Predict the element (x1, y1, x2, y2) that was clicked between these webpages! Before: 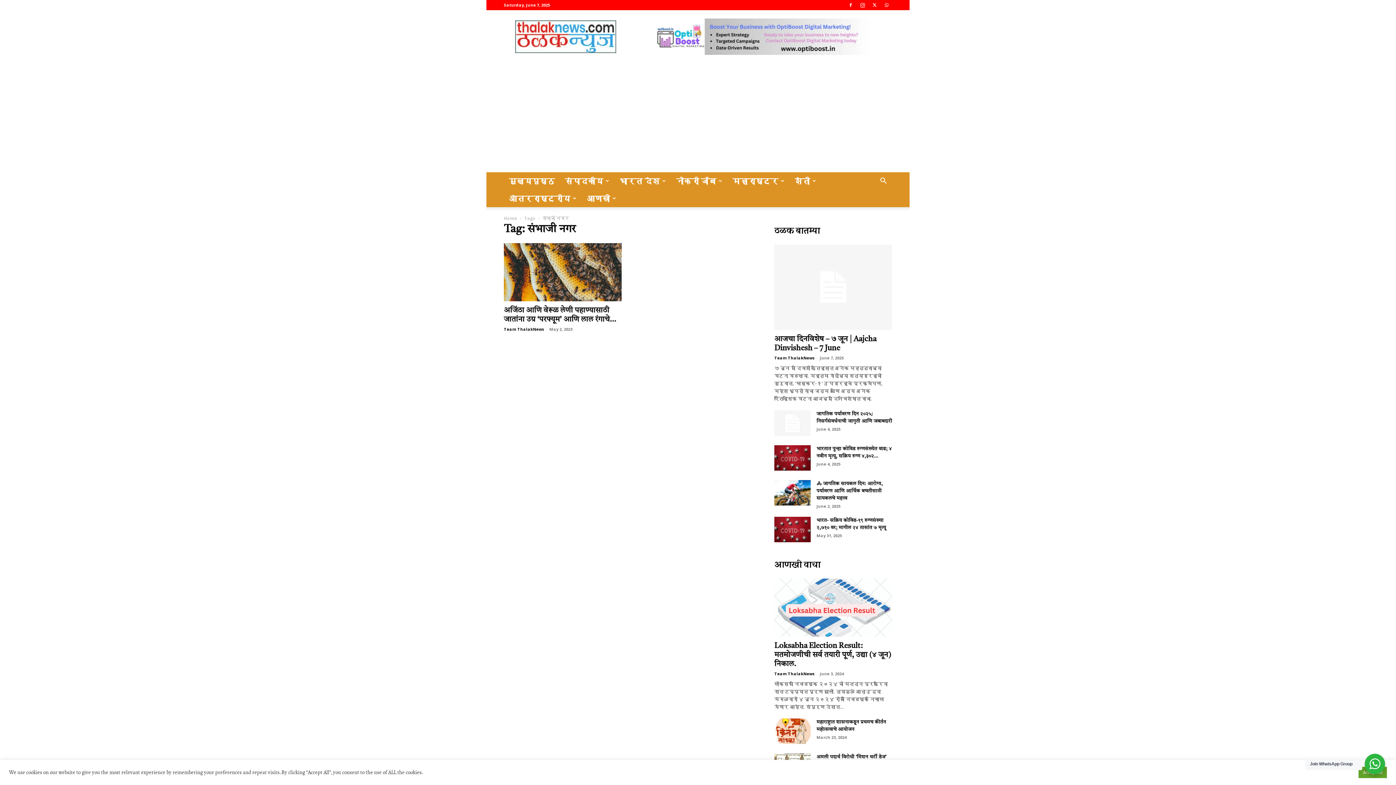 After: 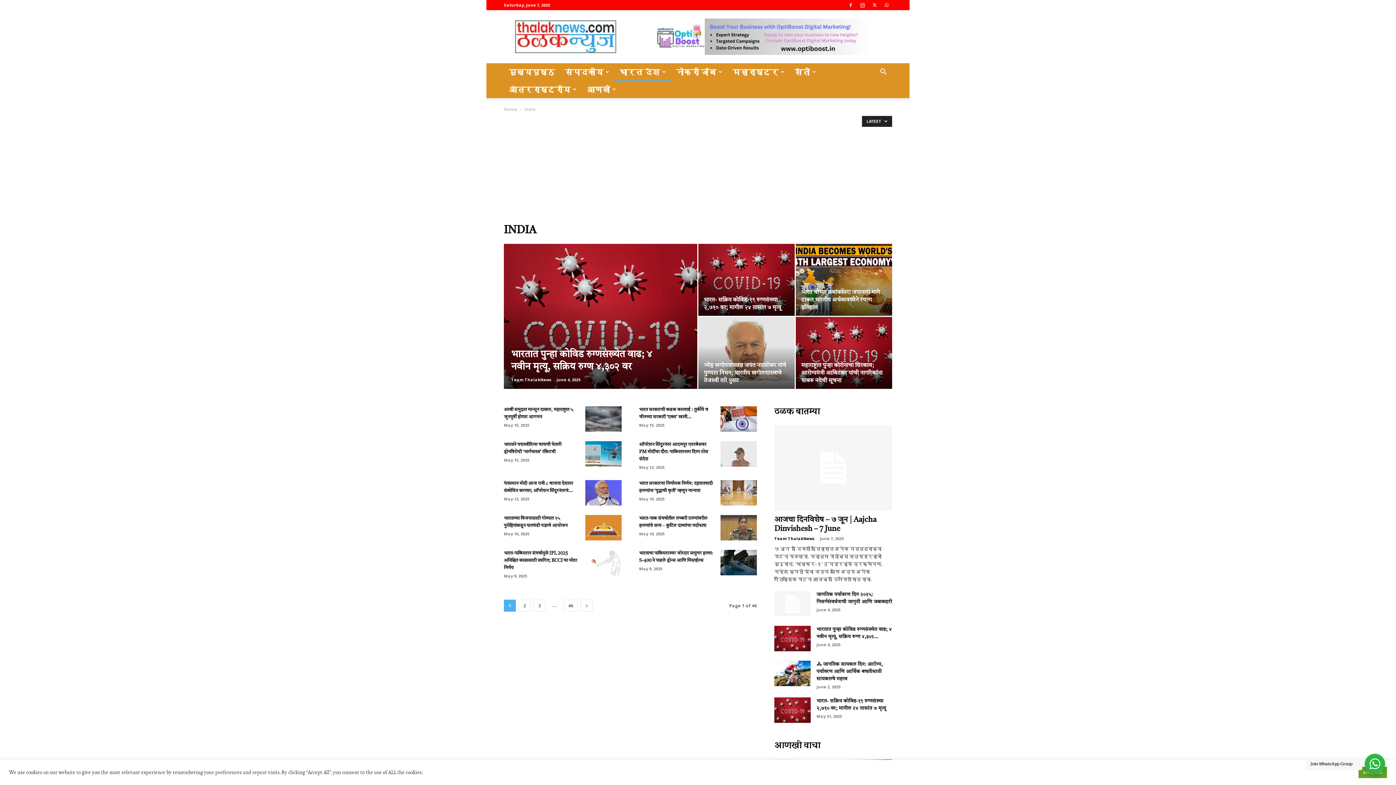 Action: bbox: (614, 172, 671, 189) label: भारत देश